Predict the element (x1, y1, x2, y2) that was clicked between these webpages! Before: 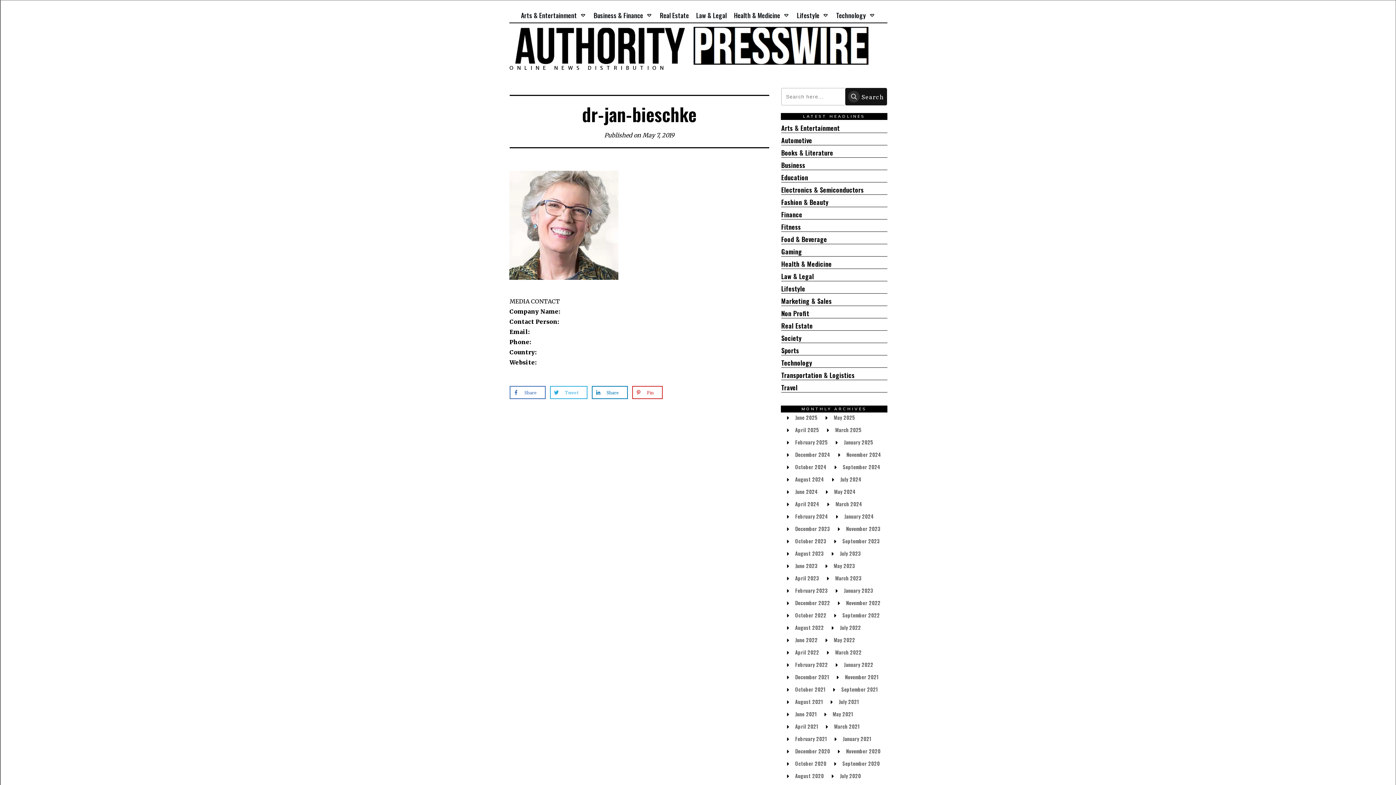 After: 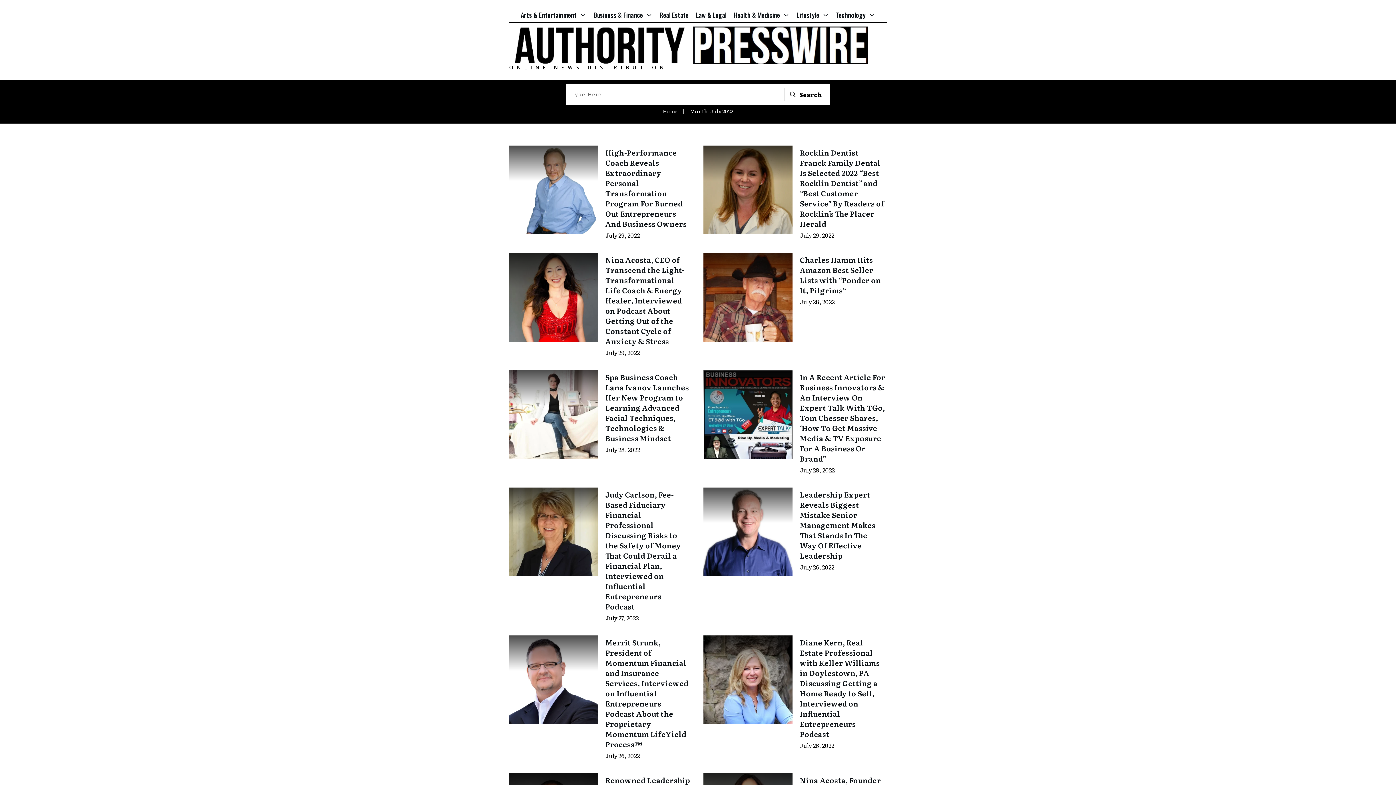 Action: label: July 2022 bbox: (840, 624, 861, 632)